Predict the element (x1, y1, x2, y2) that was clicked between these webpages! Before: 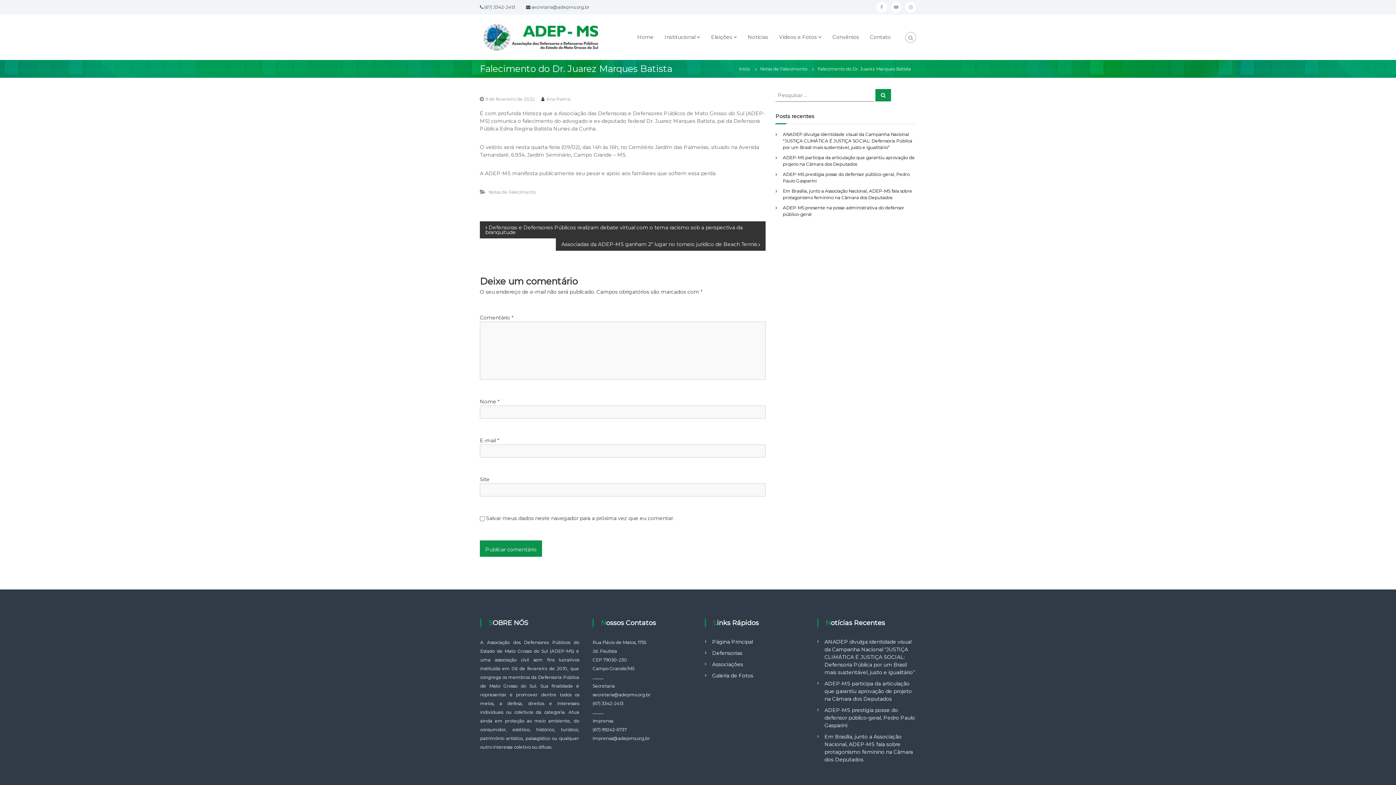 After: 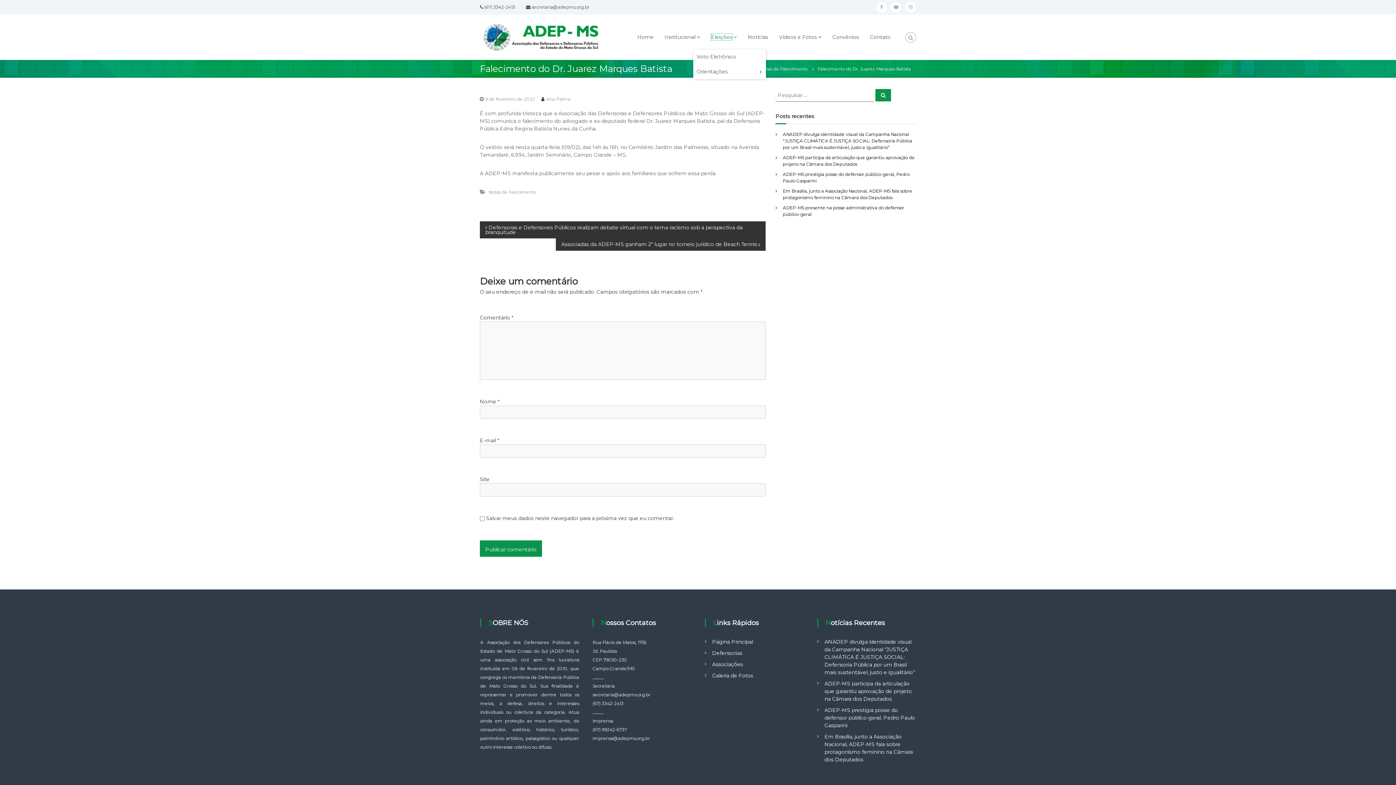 Action: bbox: (711, 33, 732, 40) label: Eleições